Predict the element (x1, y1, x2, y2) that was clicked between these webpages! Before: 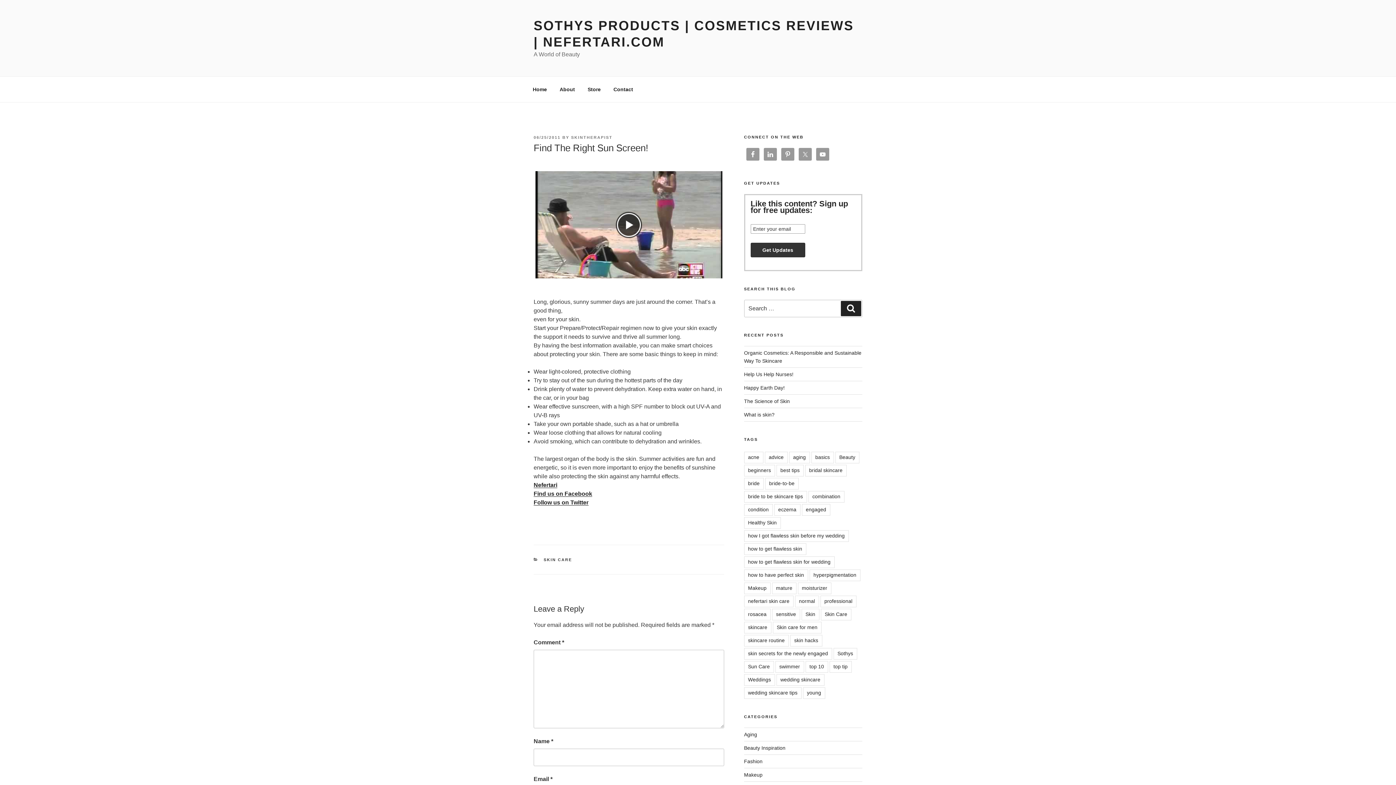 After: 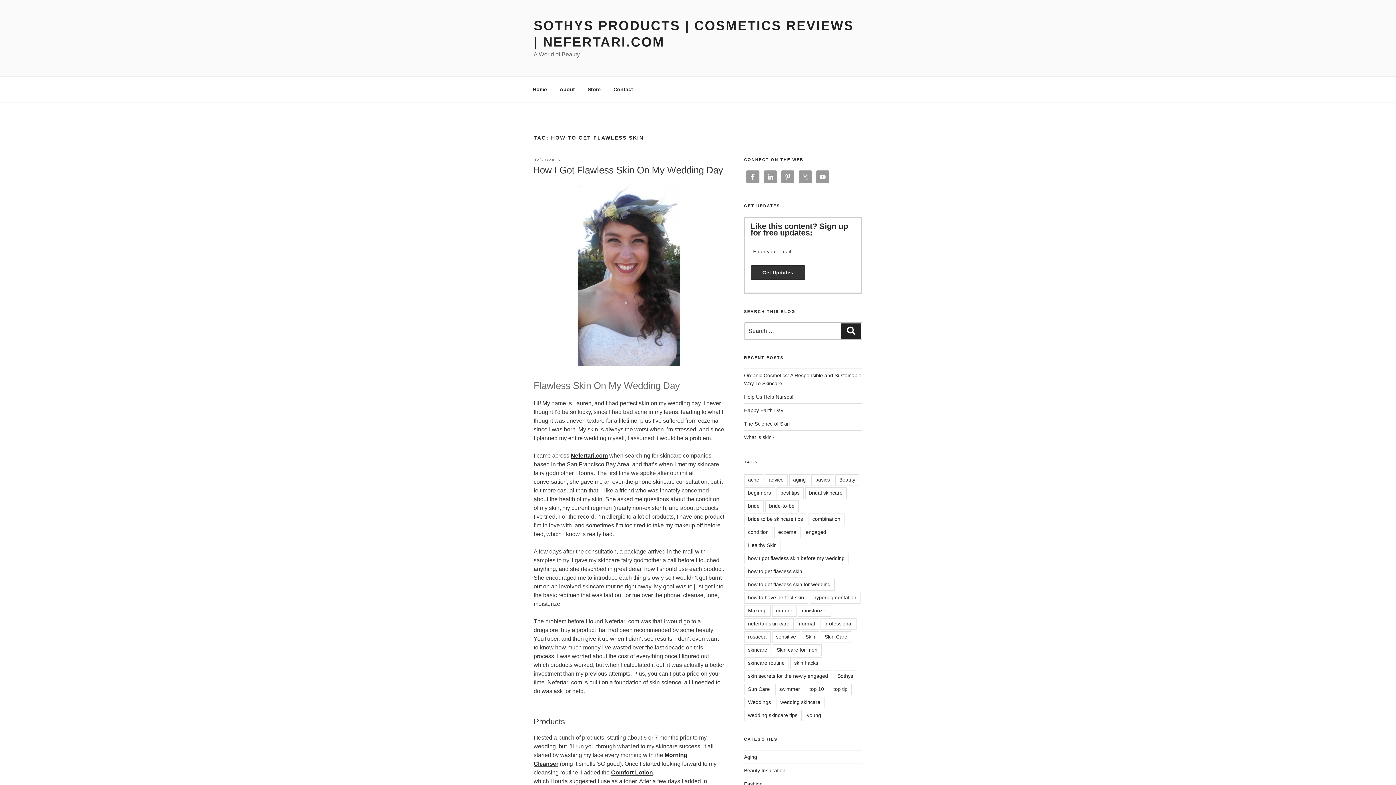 Action: bbox: (744, 543, 806, 555) label: how to get flawless skin